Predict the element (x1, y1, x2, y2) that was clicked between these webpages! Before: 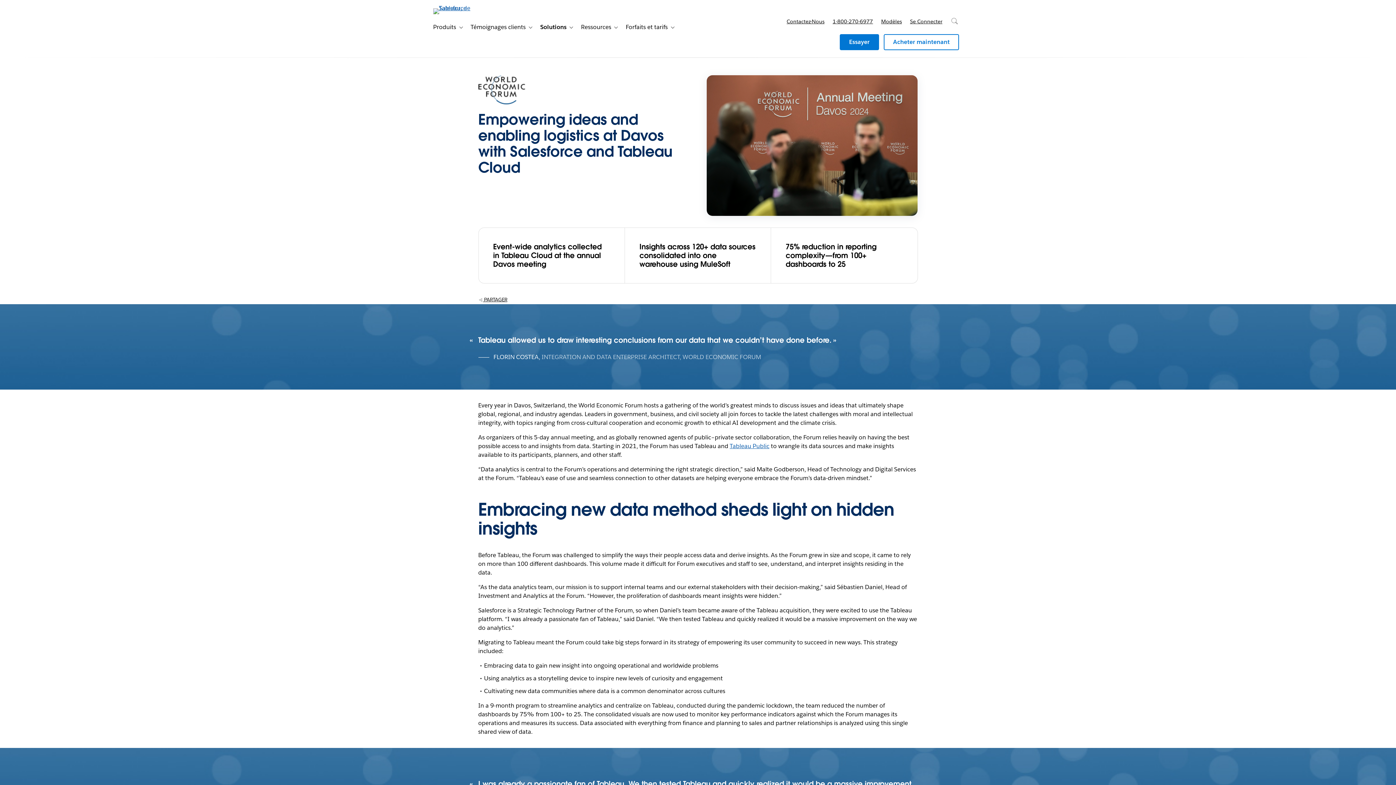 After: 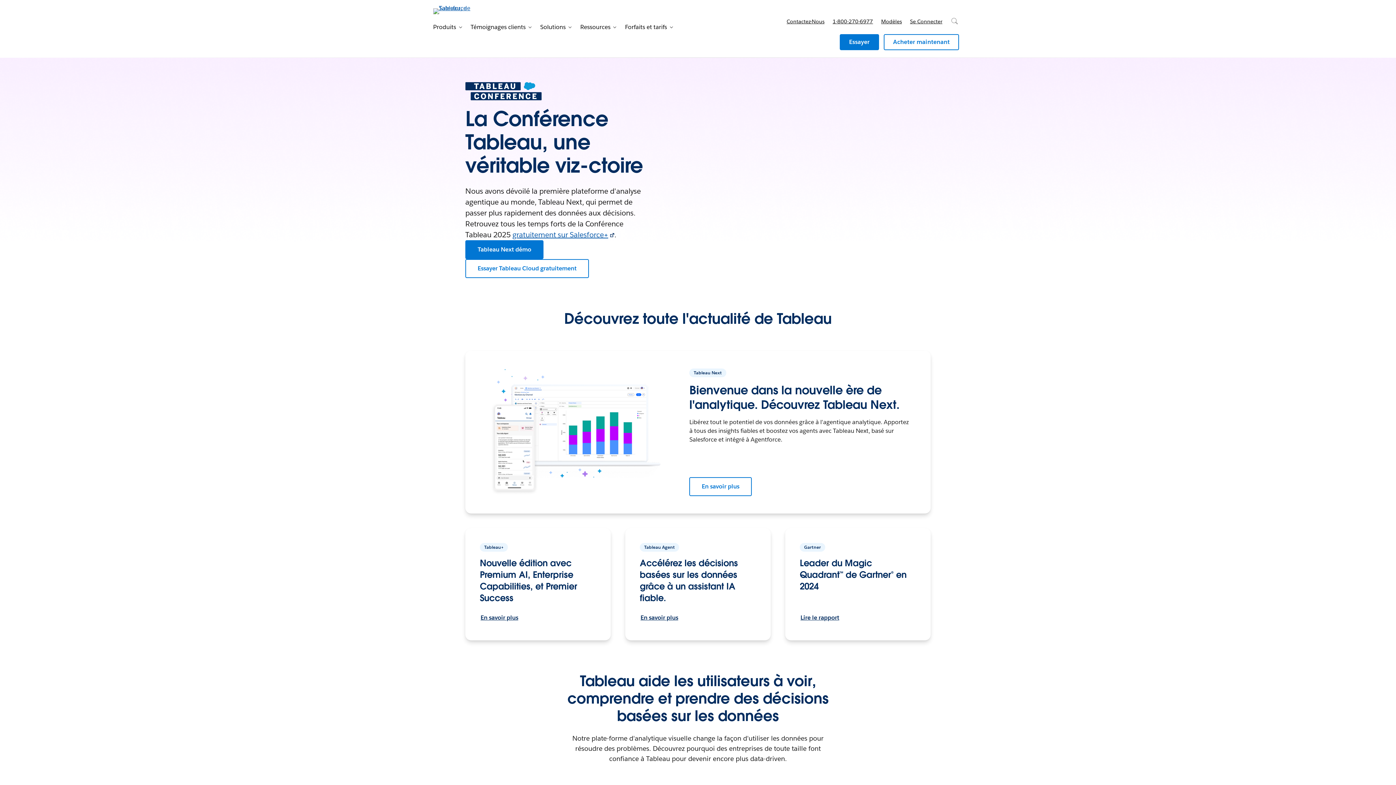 Action: bbox: (433, 4, 495, 12)